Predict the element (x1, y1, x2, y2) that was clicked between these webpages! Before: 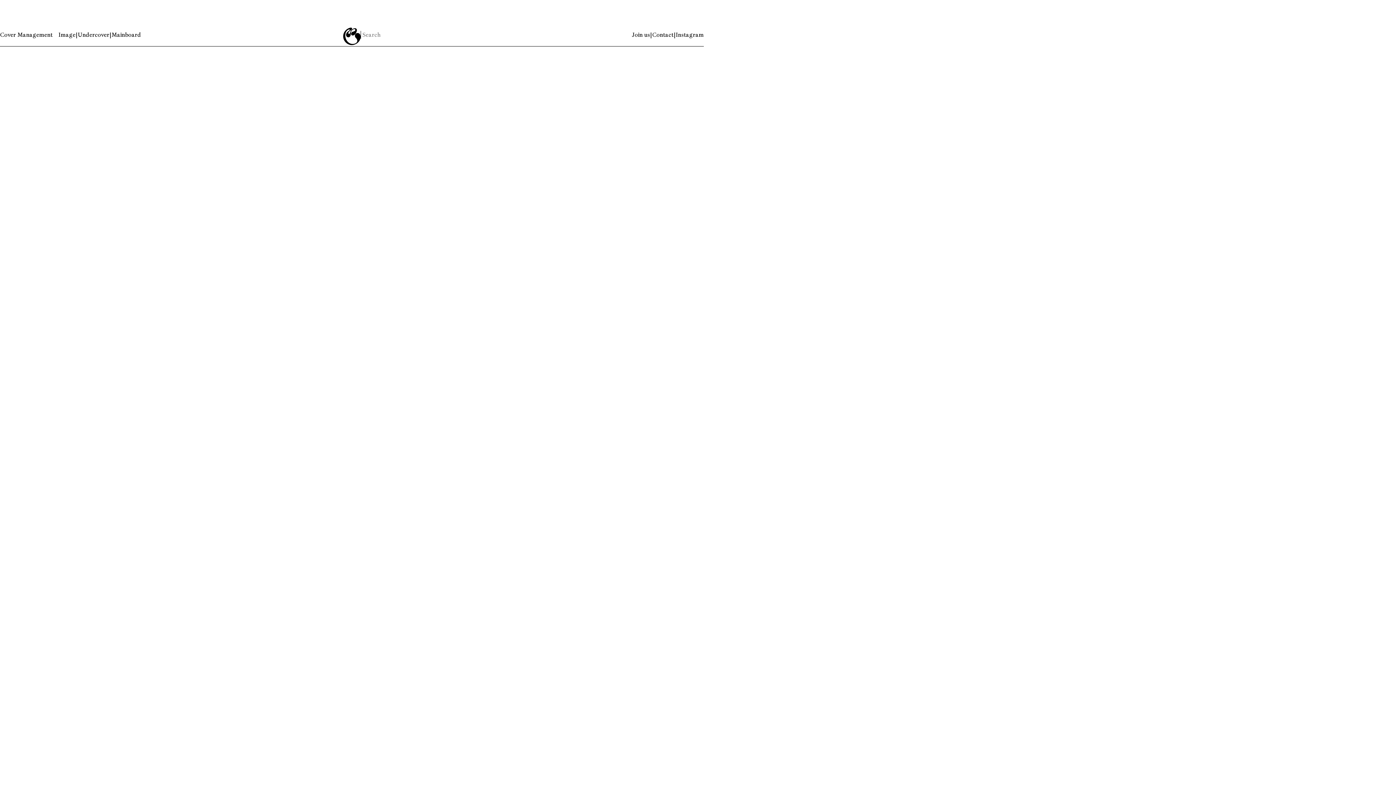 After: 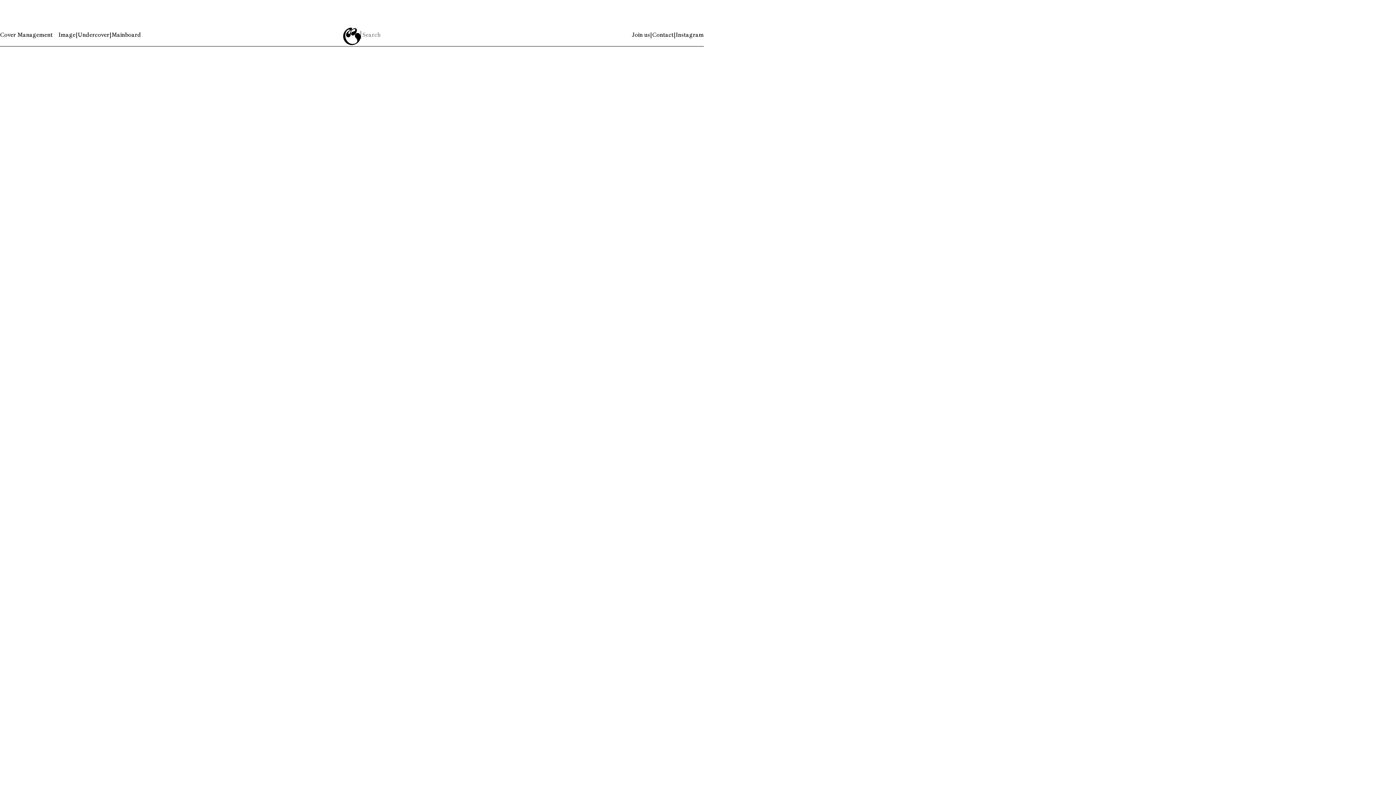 Action: label: Instagram bbox: (676, 30, 704, 38)